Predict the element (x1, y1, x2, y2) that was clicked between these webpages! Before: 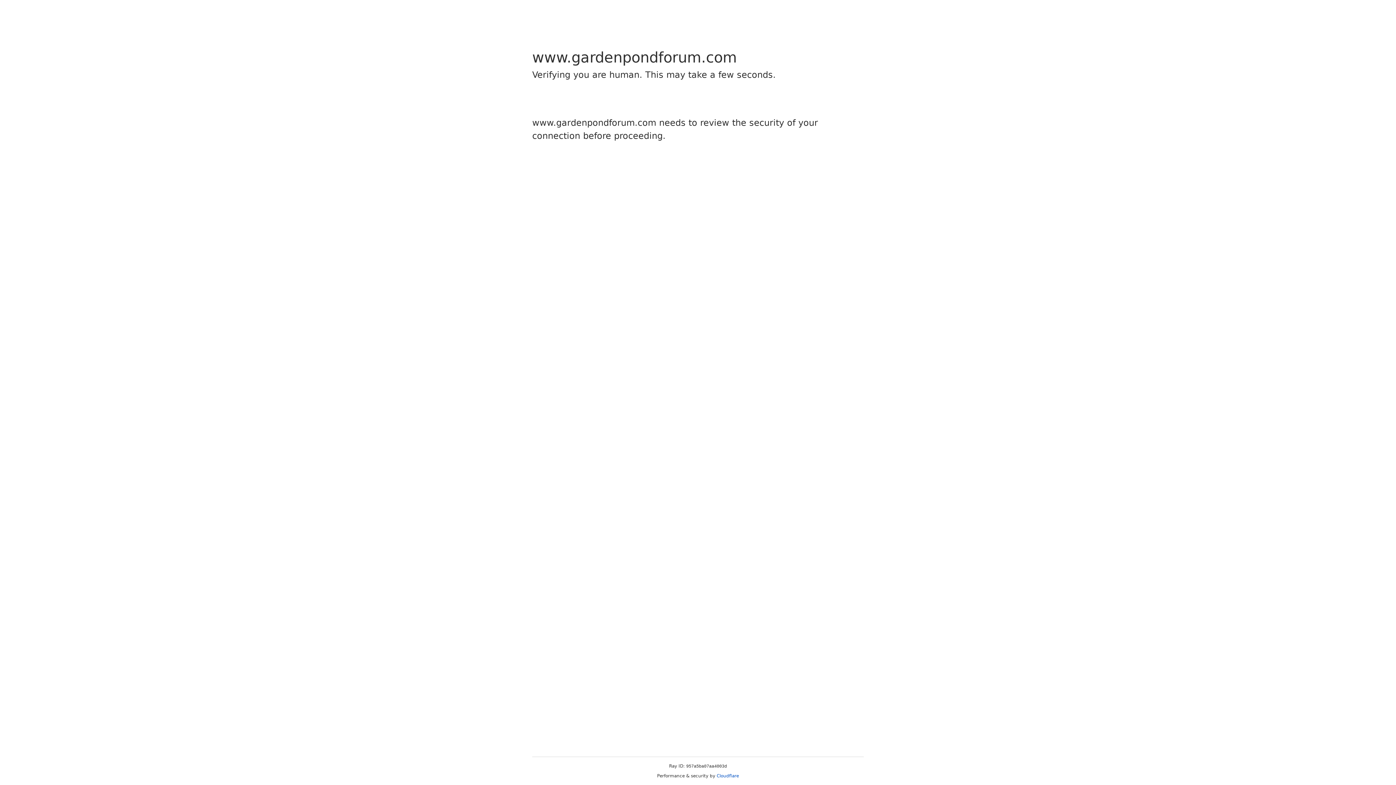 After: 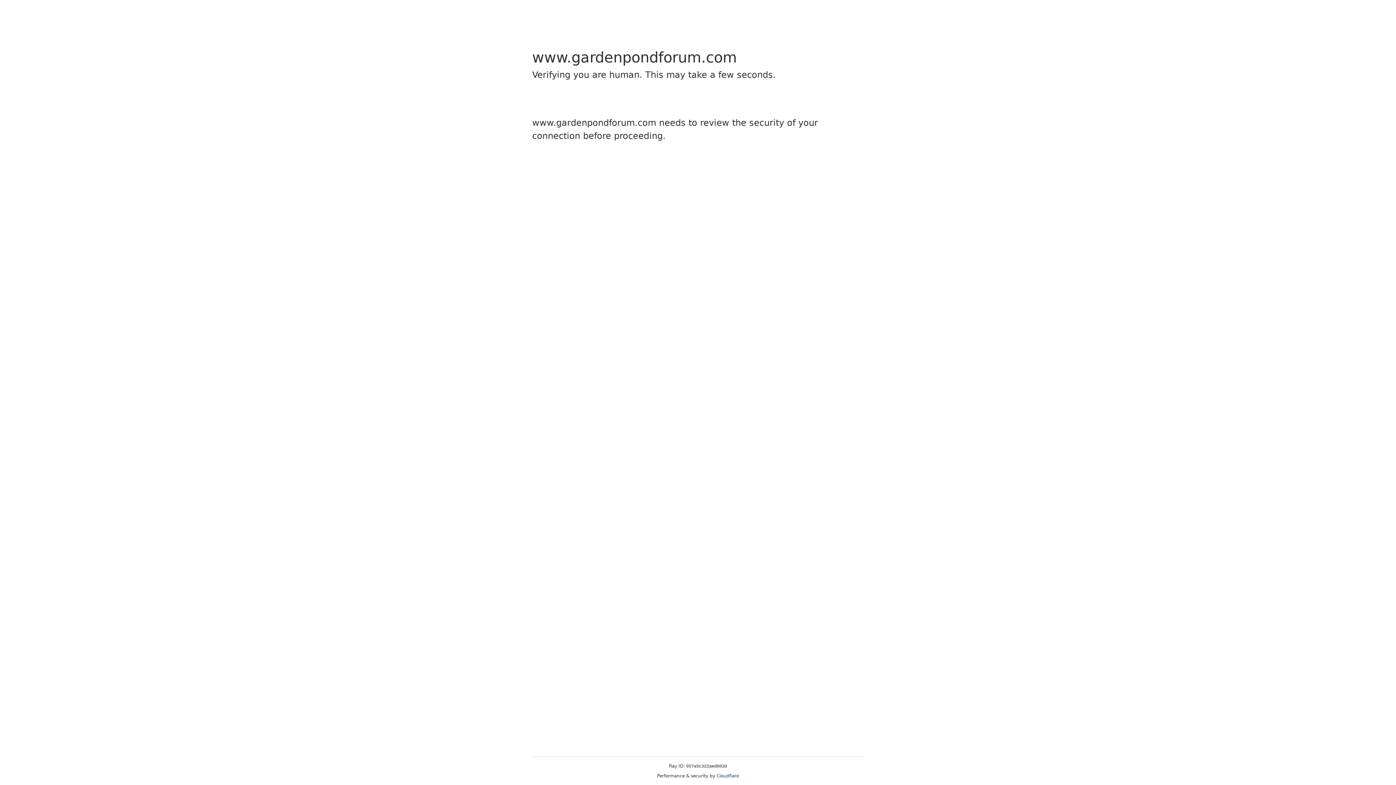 Action: label: Cloudflare bbox: (716, 773, 739, 778)